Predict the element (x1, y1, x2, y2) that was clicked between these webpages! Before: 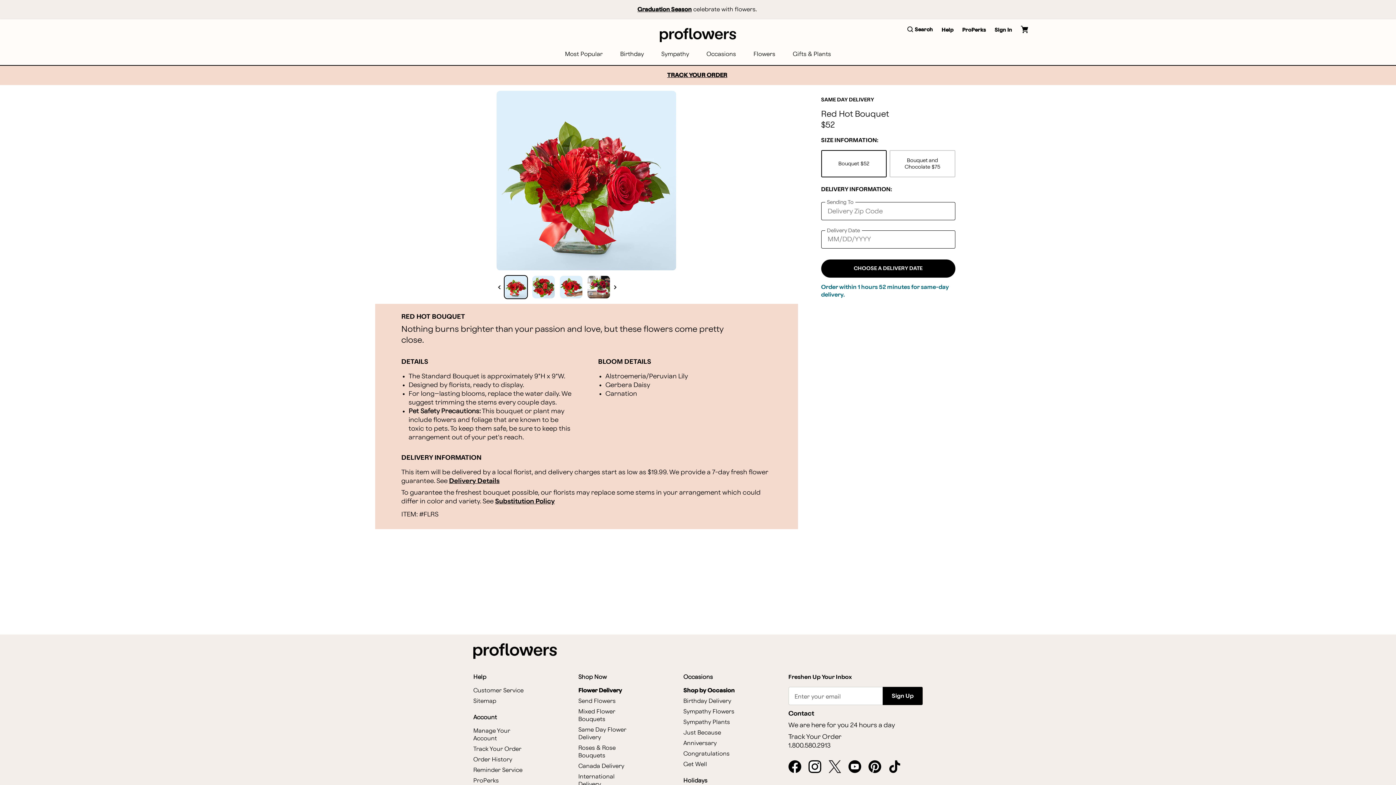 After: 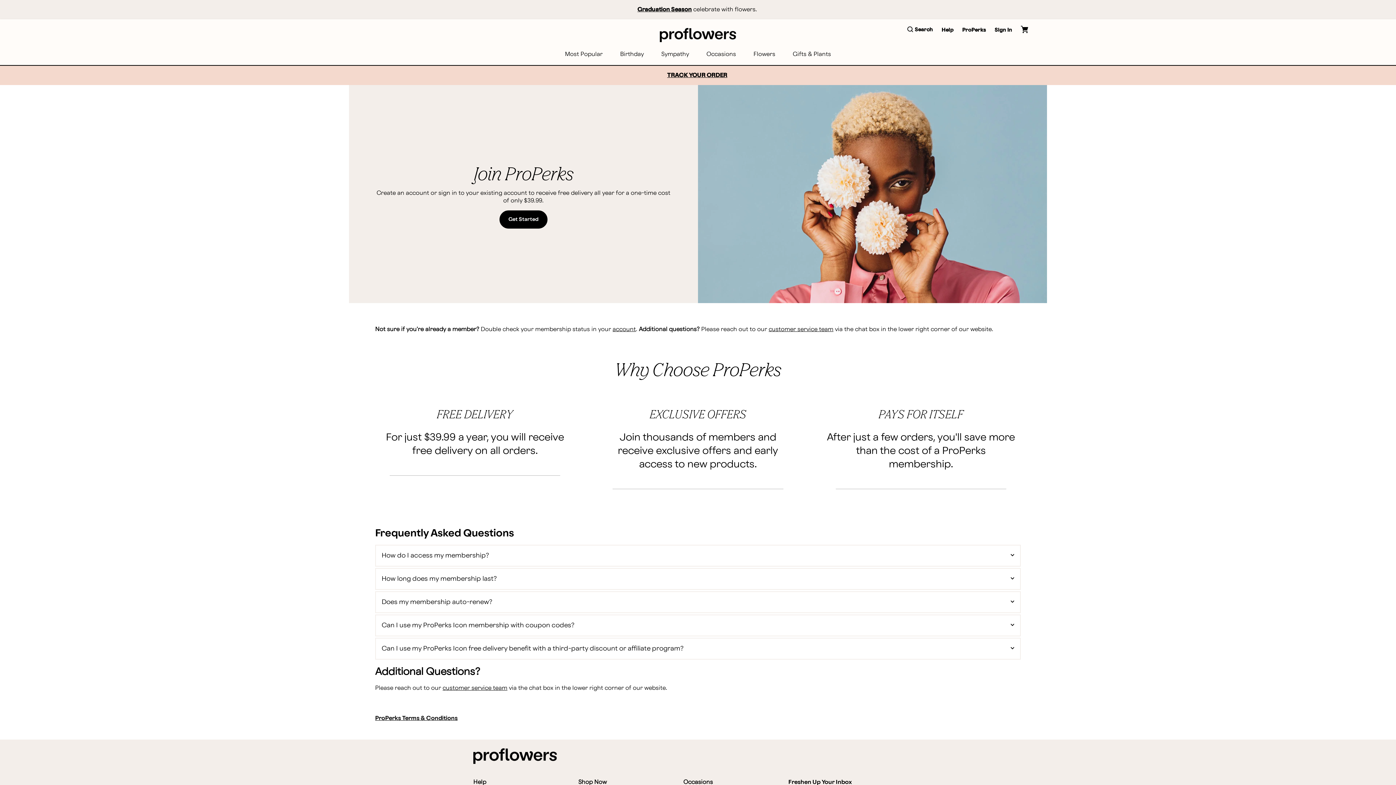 Action: label: ProPerks bbox: (962, 26, 986, 33)